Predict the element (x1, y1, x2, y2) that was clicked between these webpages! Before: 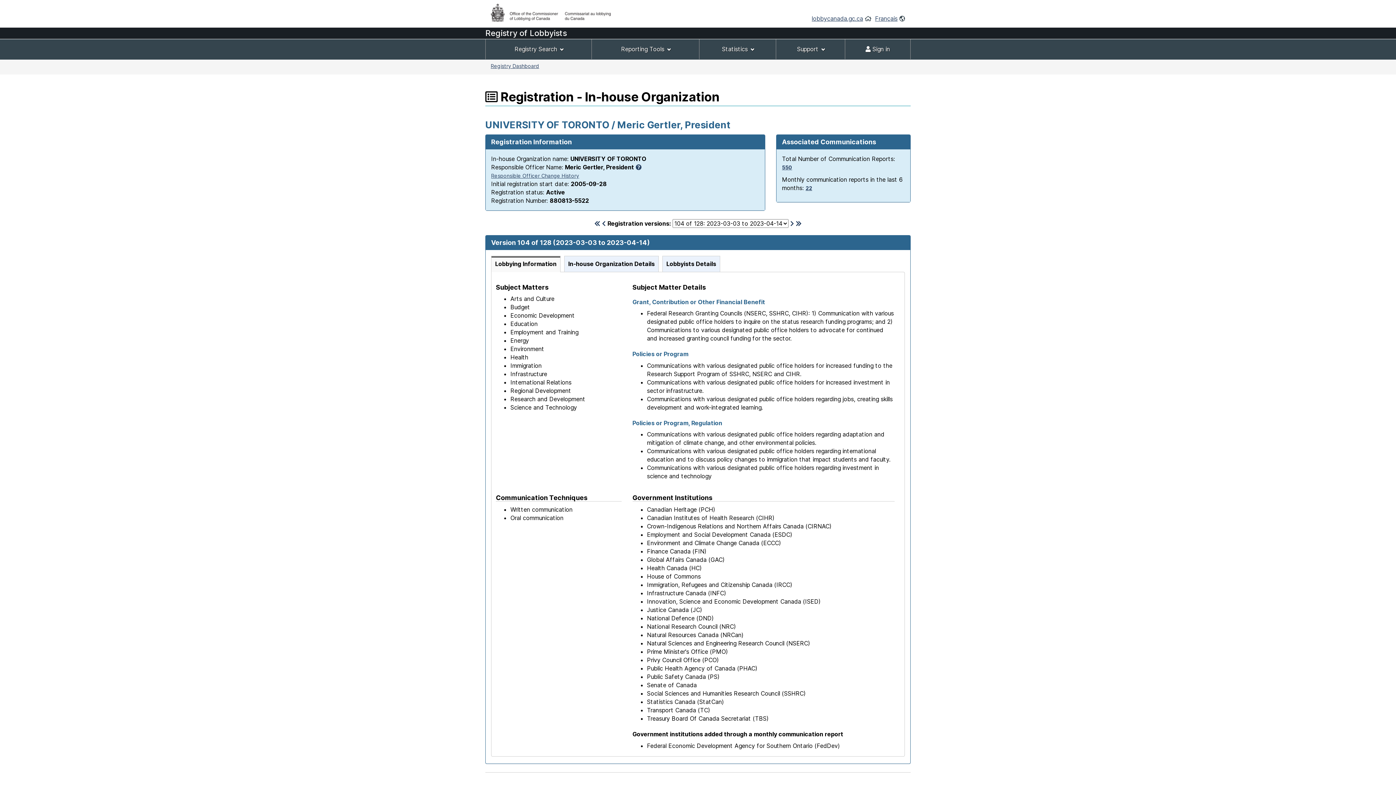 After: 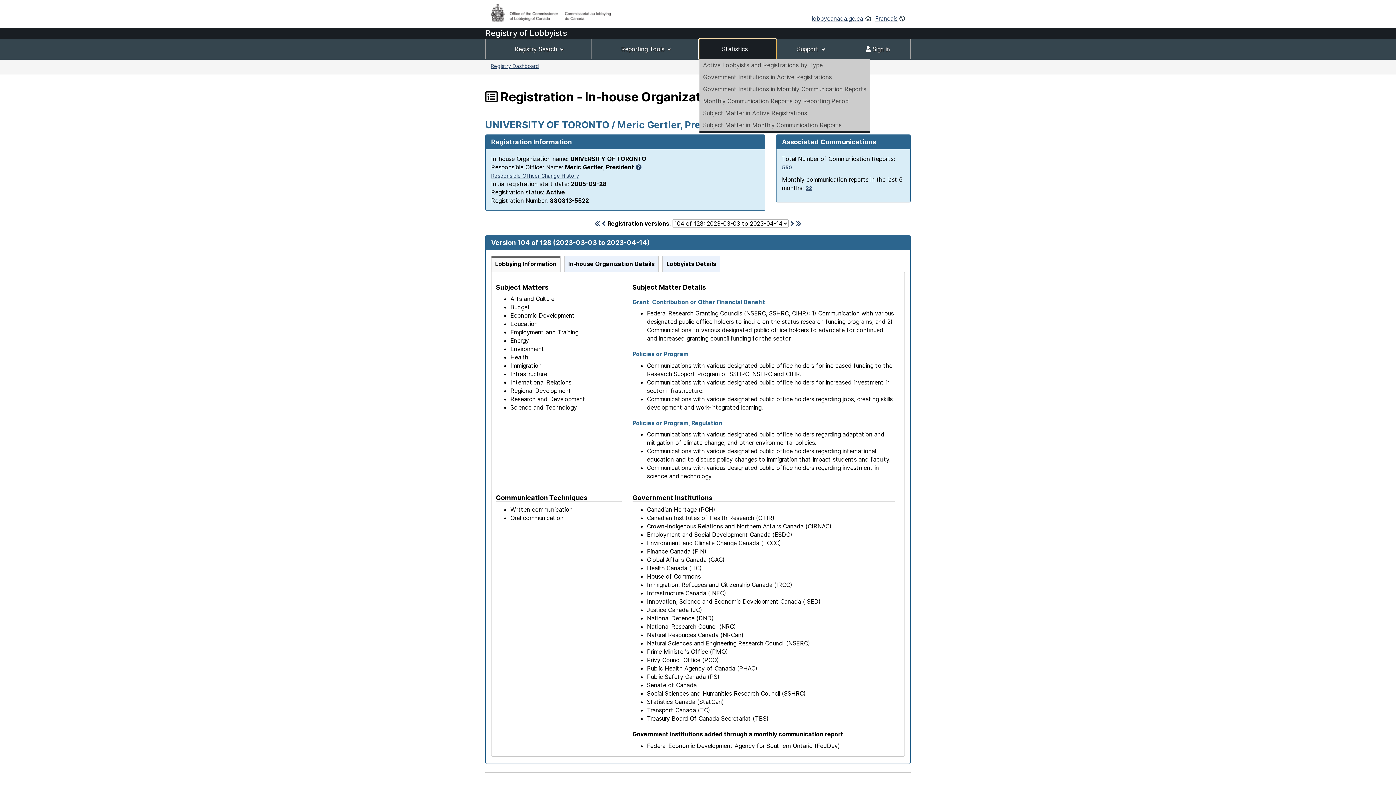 Action: bbox: (699, 39, 776, 59) label: Statistics